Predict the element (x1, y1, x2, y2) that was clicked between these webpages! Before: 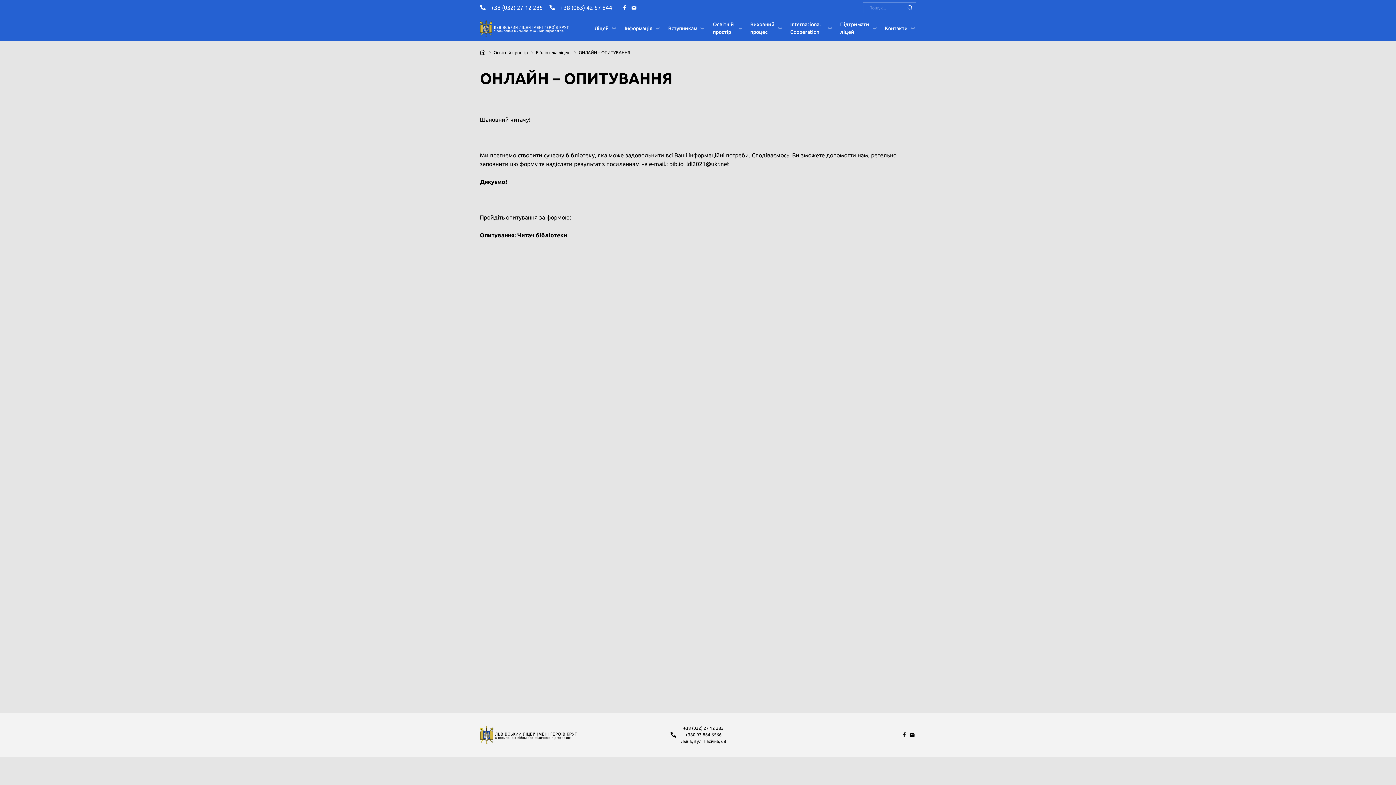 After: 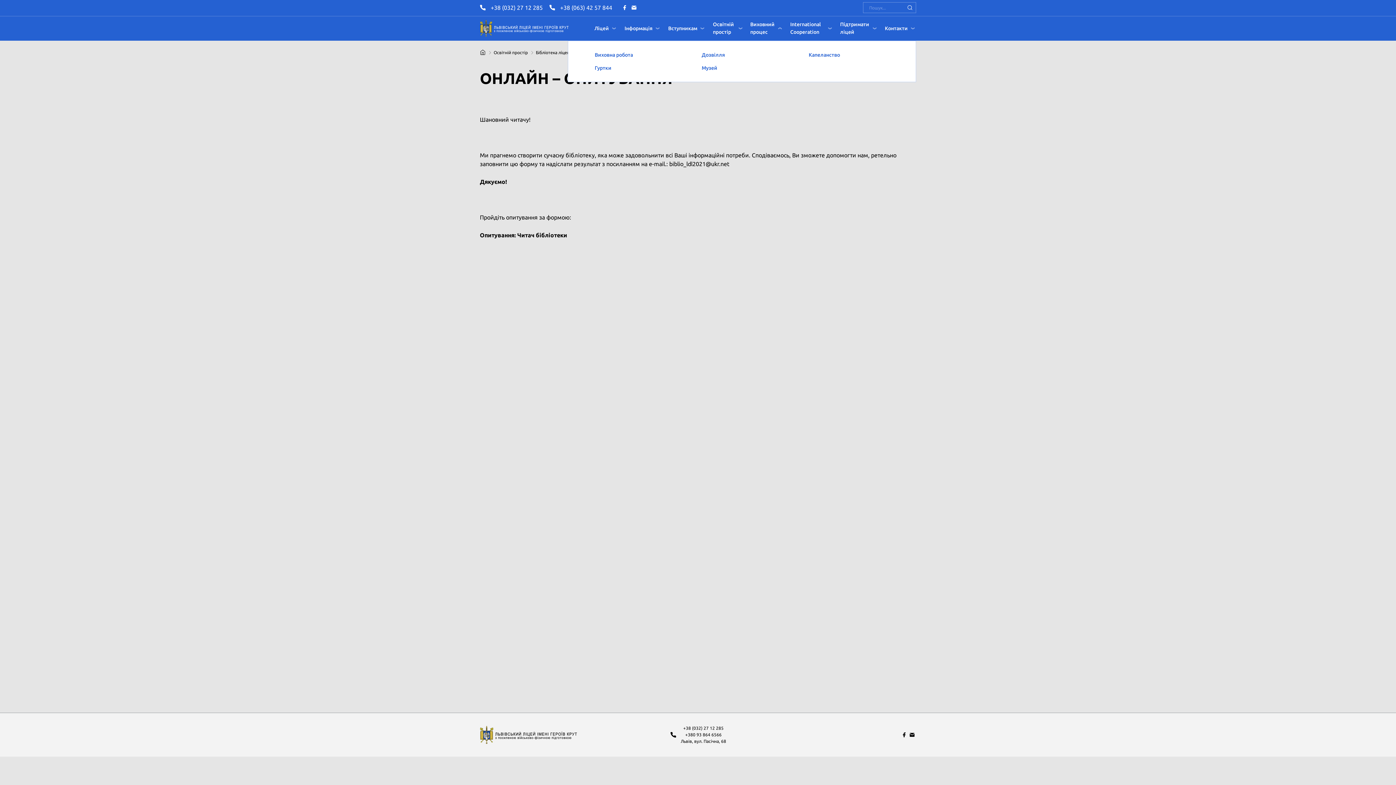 Action: bbox: (777, 25, 783, 31)